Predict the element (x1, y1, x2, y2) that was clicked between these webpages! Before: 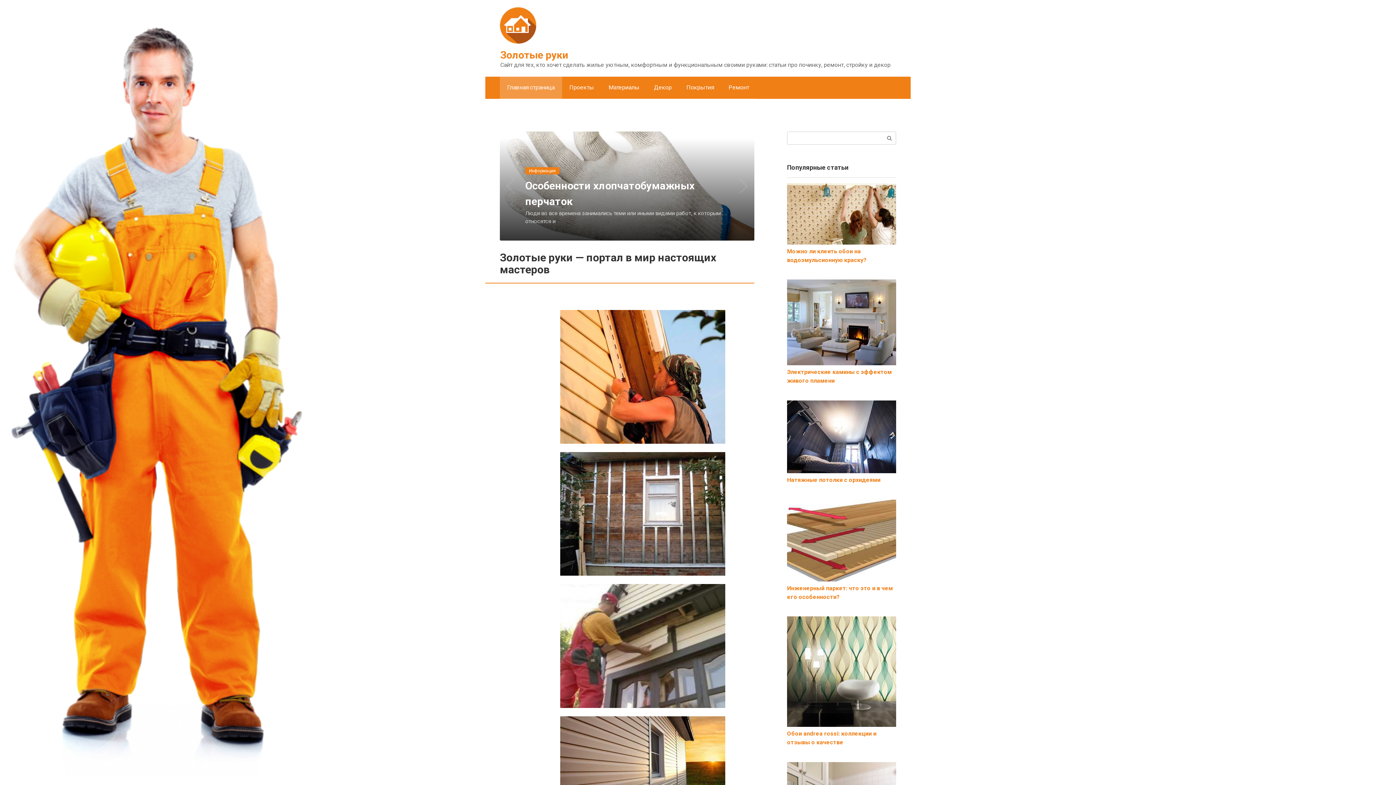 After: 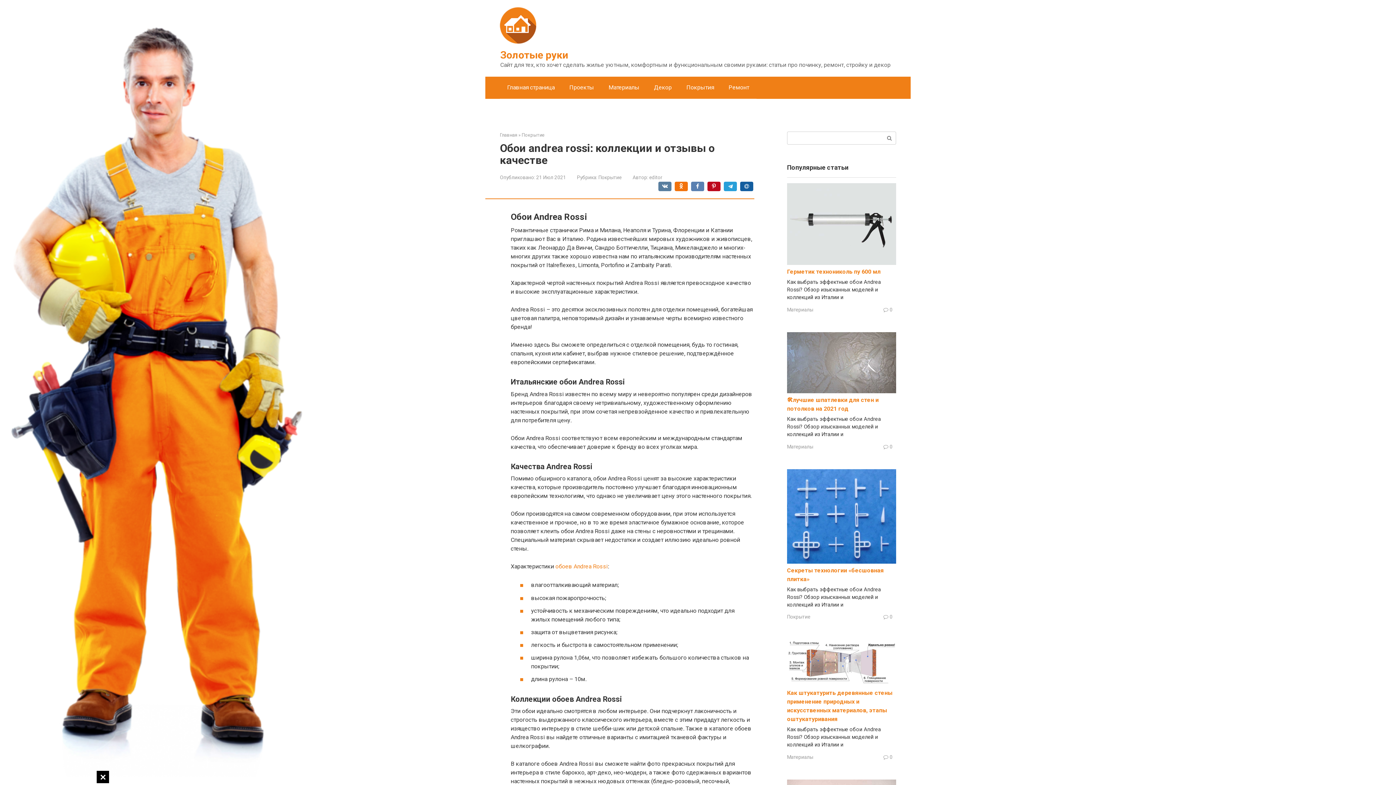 Action: bbox: (787, 721, 896, 728)